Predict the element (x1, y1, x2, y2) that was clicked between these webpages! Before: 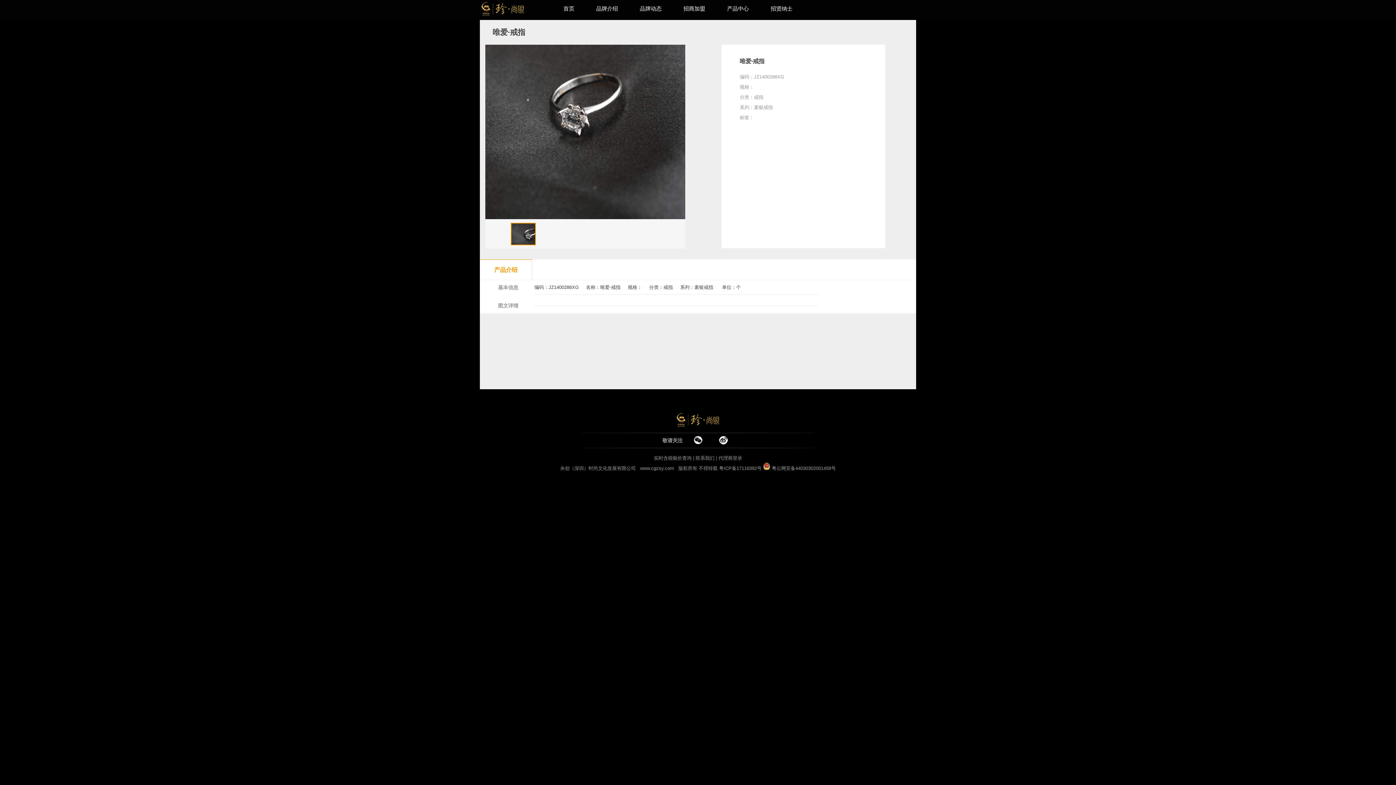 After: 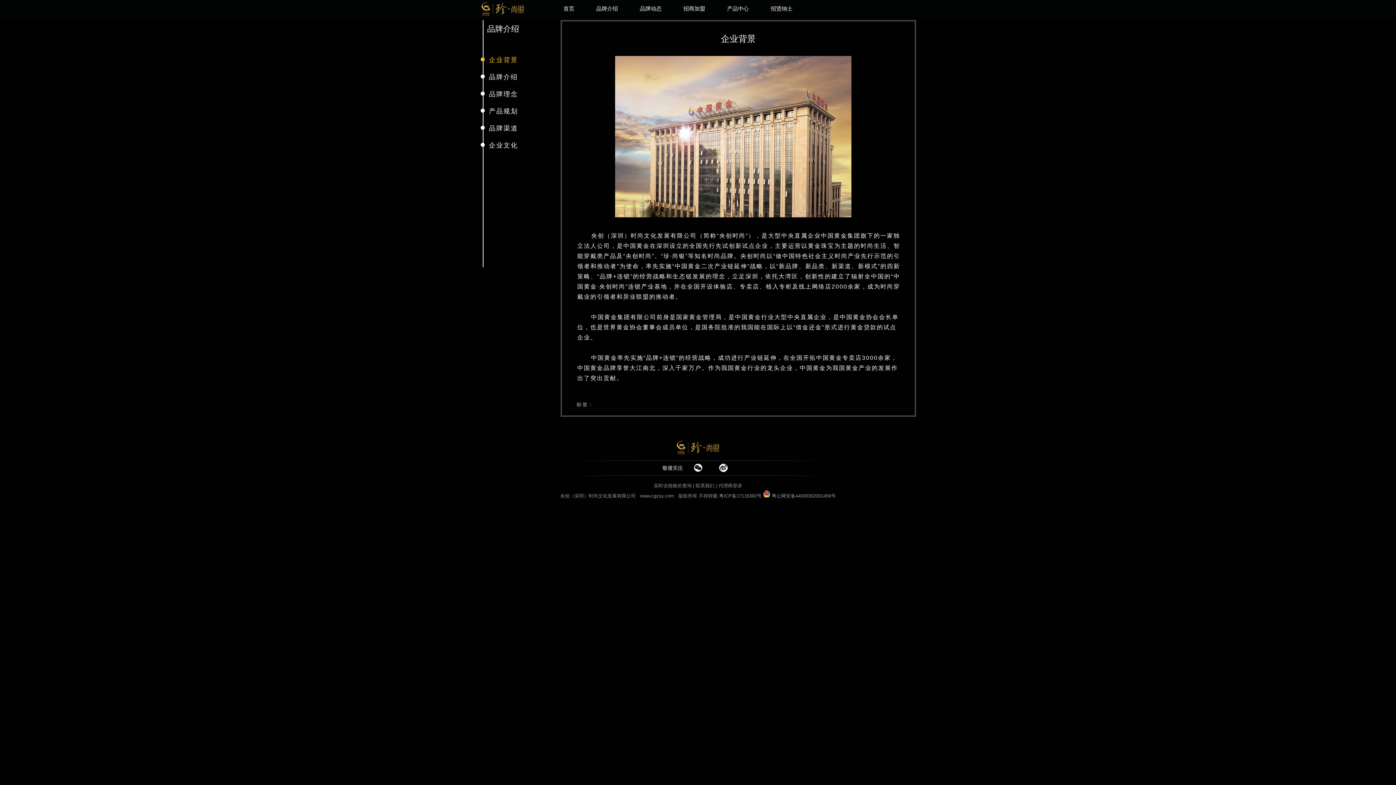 Action: label: 品牌介绍 bbox: (596, 5, 618, 11)